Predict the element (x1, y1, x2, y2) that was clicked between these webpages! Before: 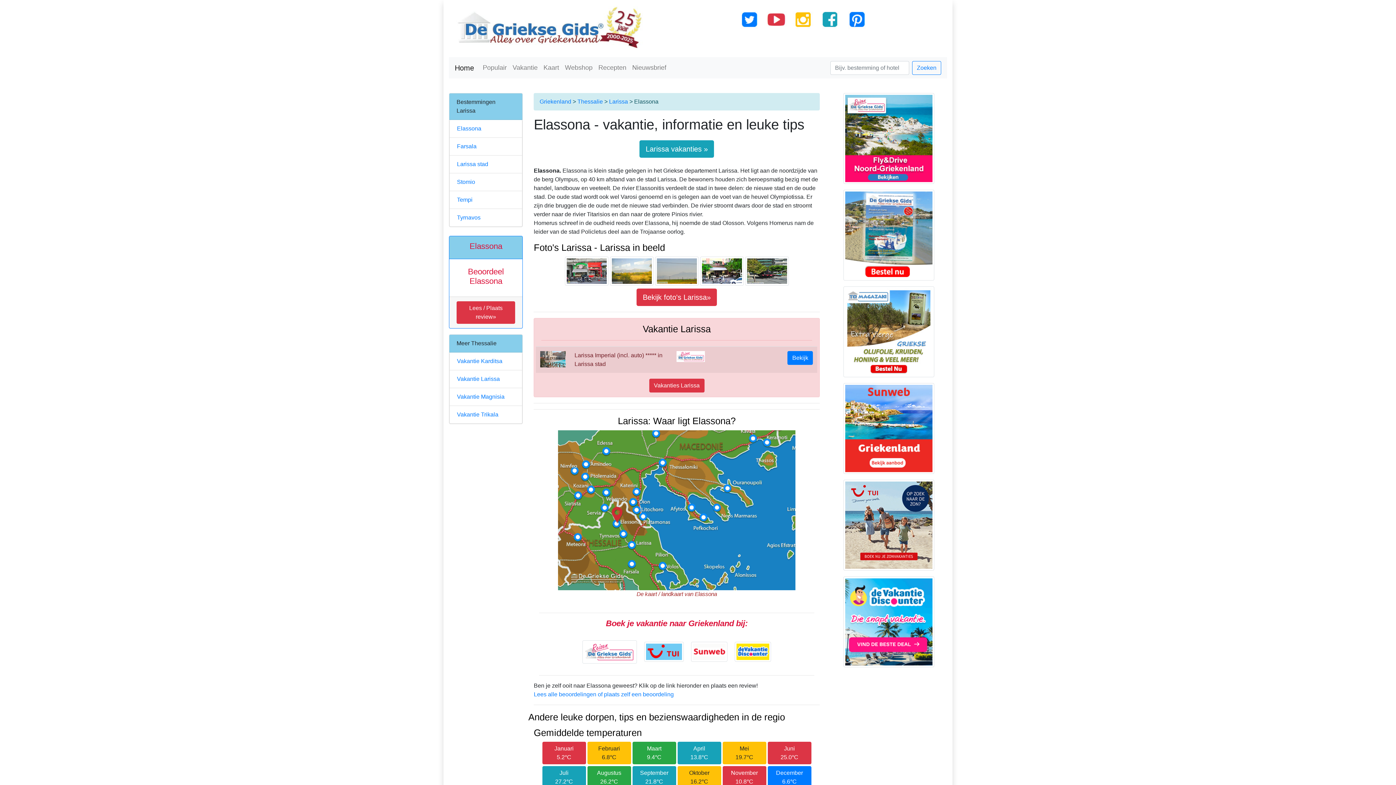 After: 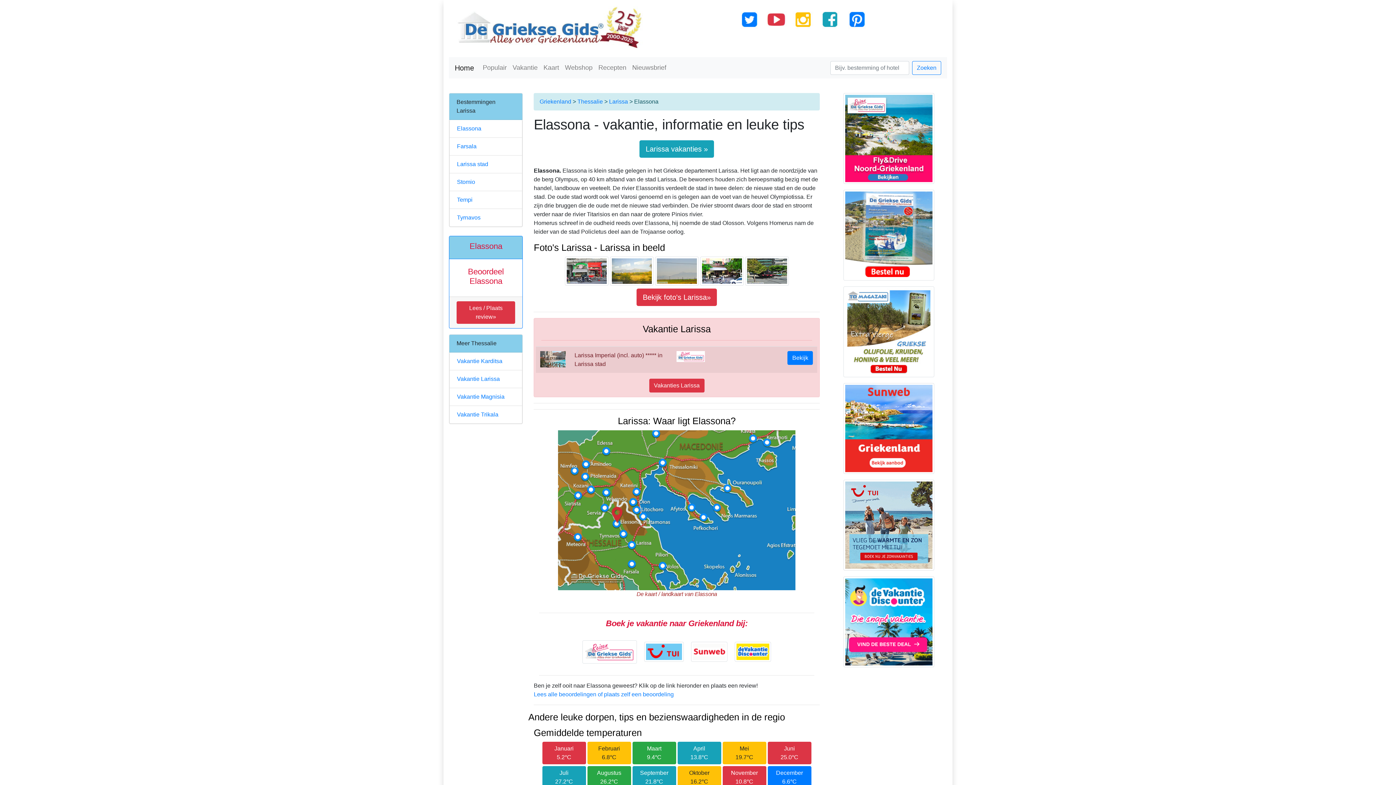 Action: bbox: (688, 651, 730, 657)